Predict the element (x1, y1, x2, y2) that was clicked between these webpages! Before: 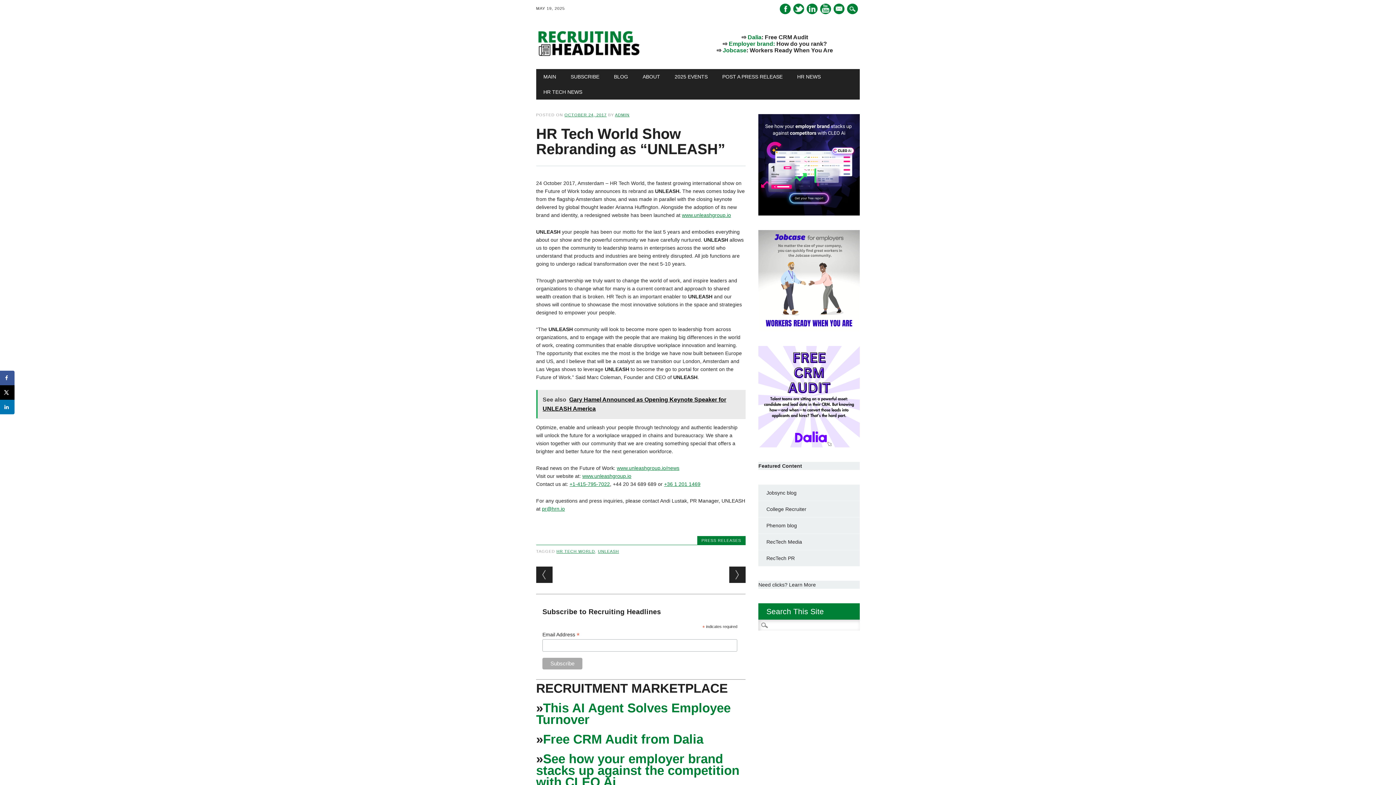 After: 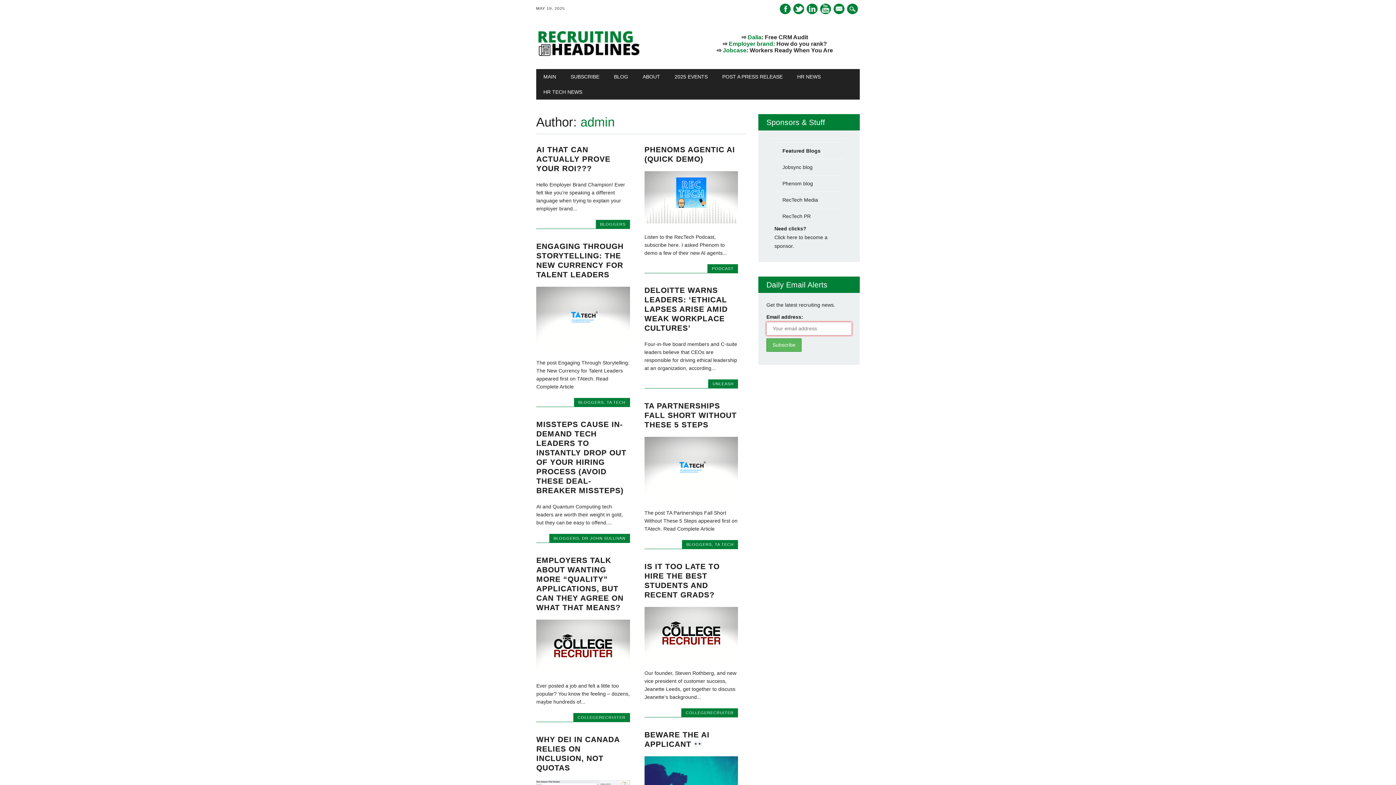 Action: bbox: (615, 112, 629, 117) label: ADMIN